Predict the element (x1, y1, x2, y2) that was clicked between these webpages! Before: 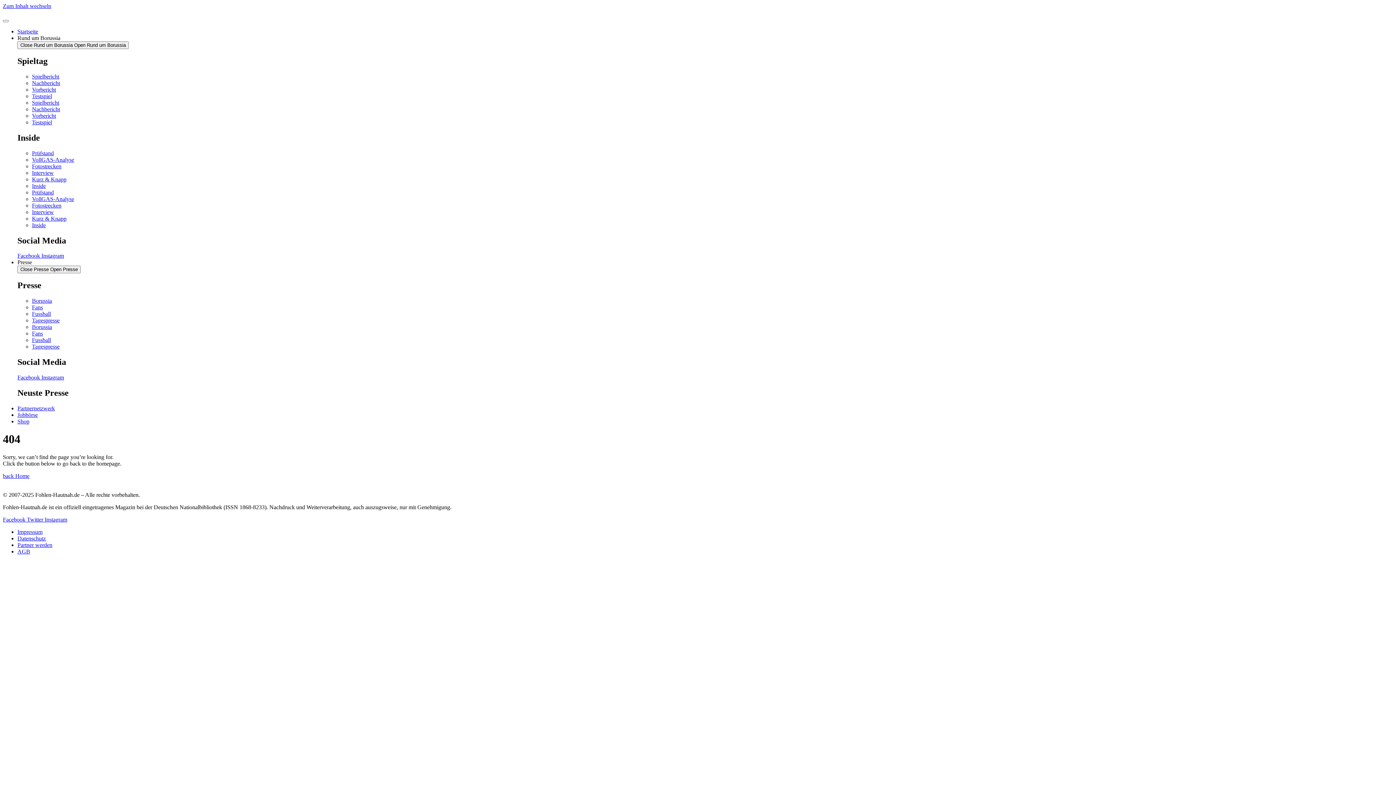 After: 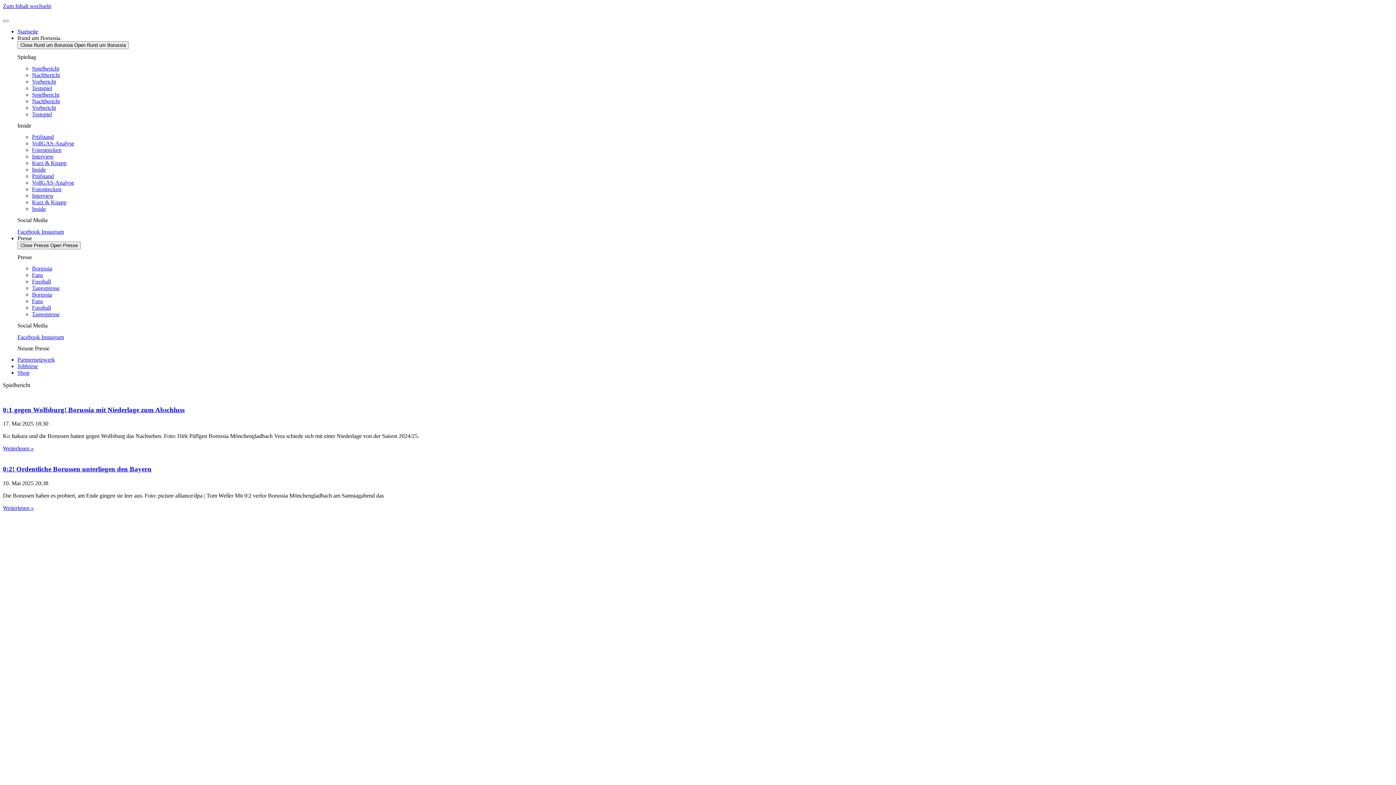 Action: label: Spielbericht bbox: (32, 99, 59, 105)